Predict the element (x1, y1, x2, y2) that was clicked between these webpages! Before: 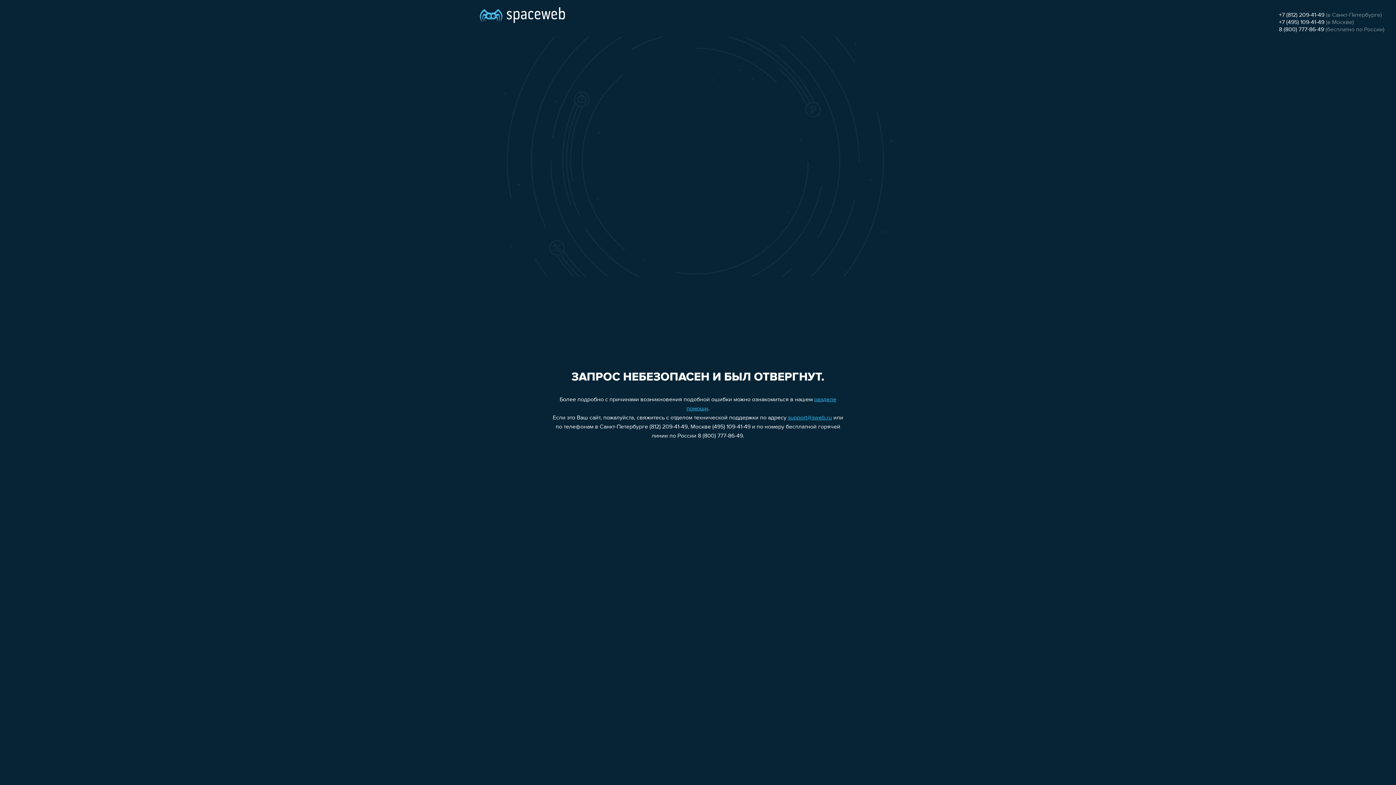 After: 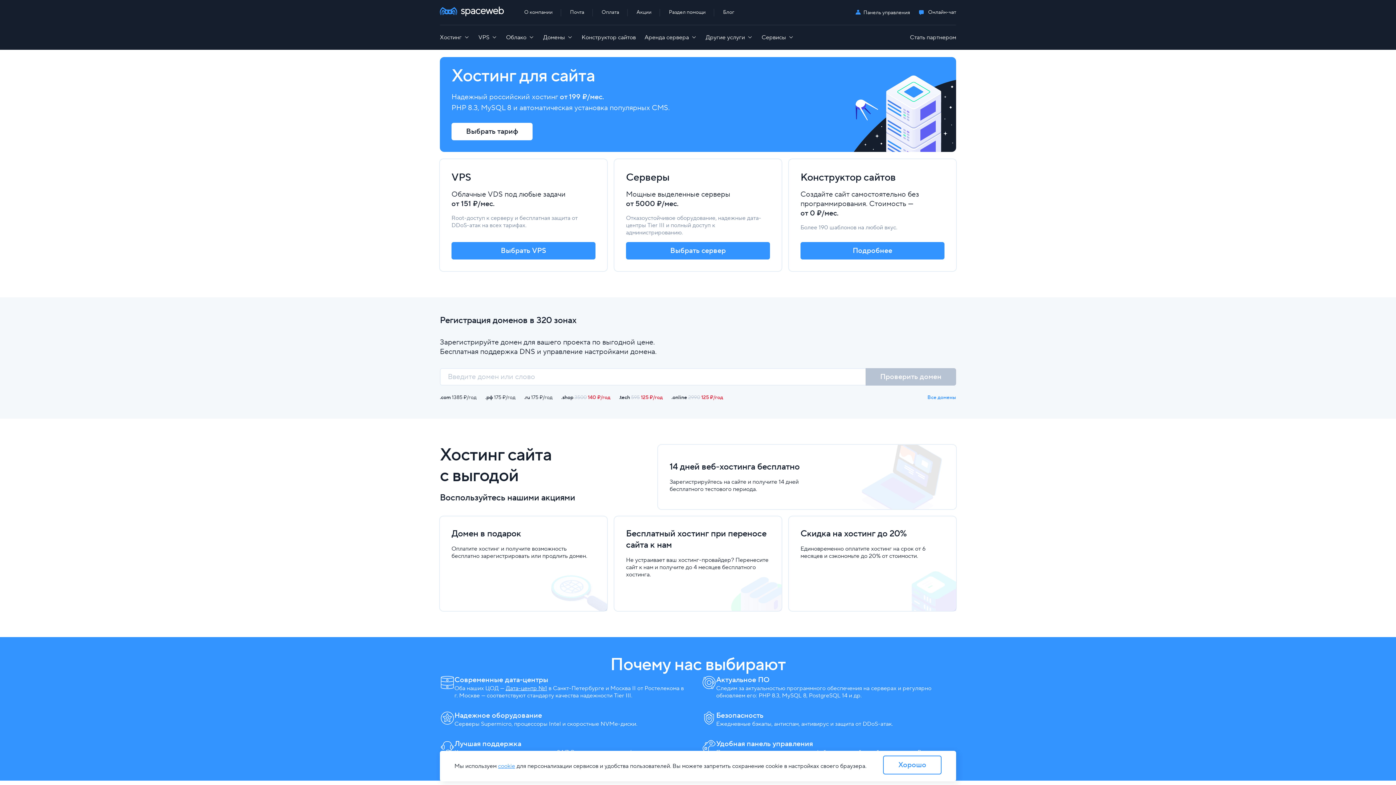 Action: bbox: (480, 0, 565, 25)